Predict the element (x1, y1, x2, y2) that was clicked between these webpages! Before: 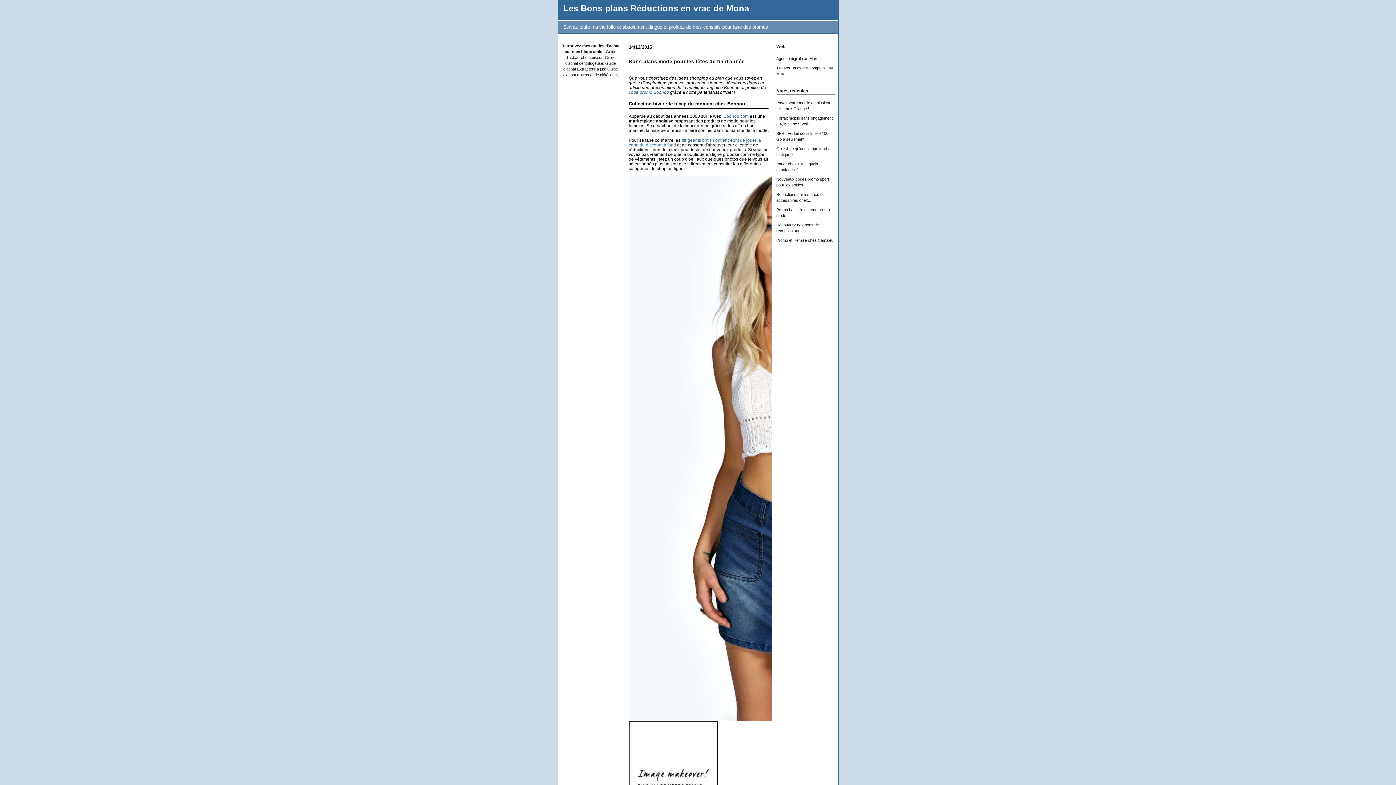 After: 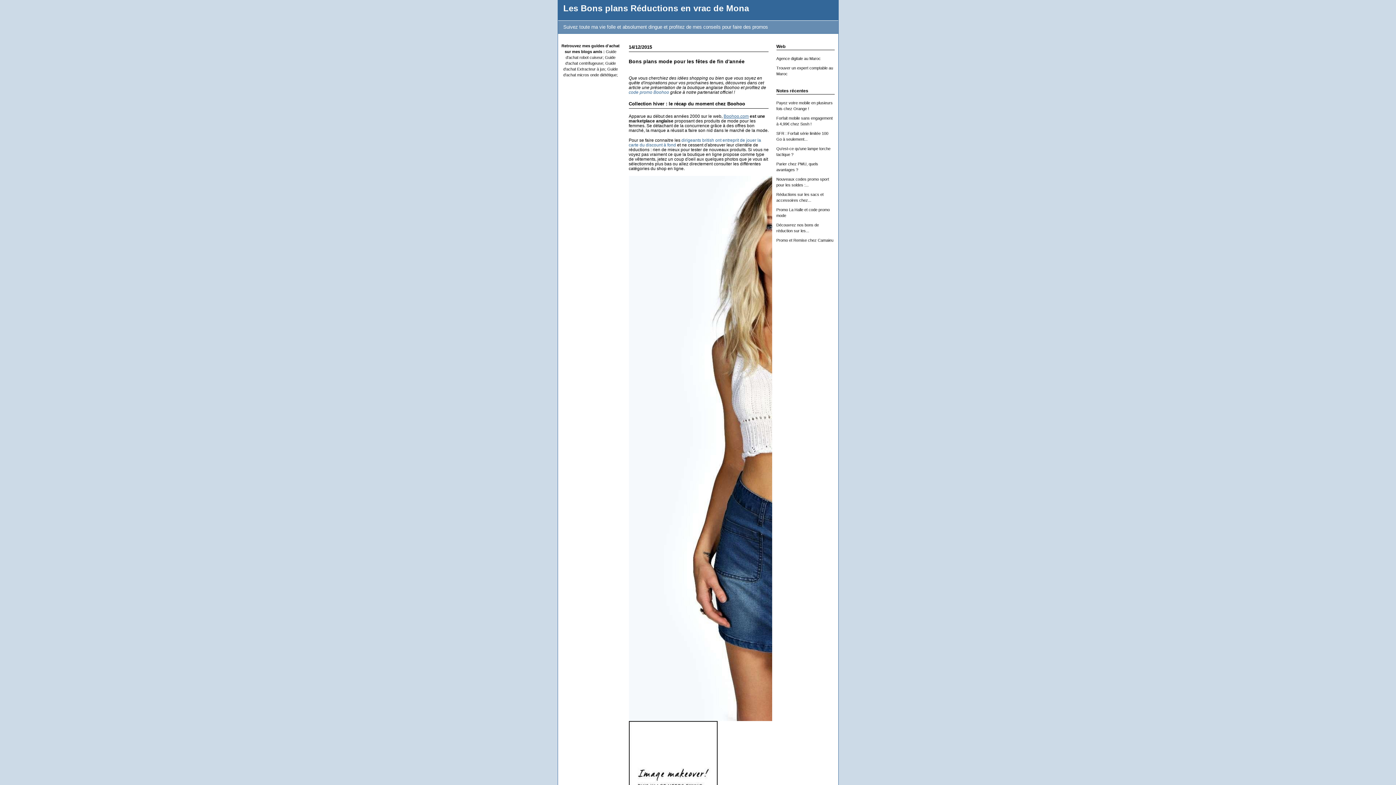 Action: label: Boohoo.com bbox: (723, 113, 748, 118)